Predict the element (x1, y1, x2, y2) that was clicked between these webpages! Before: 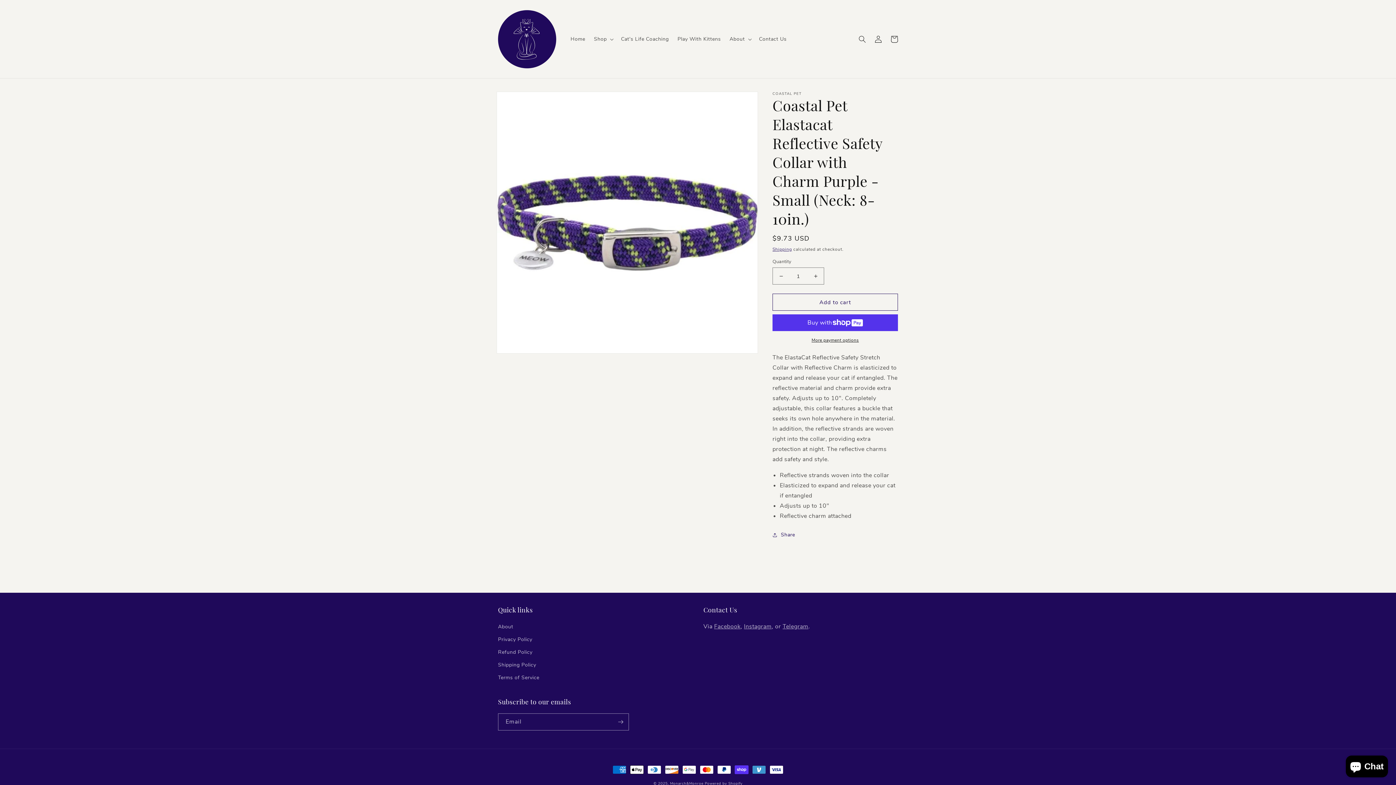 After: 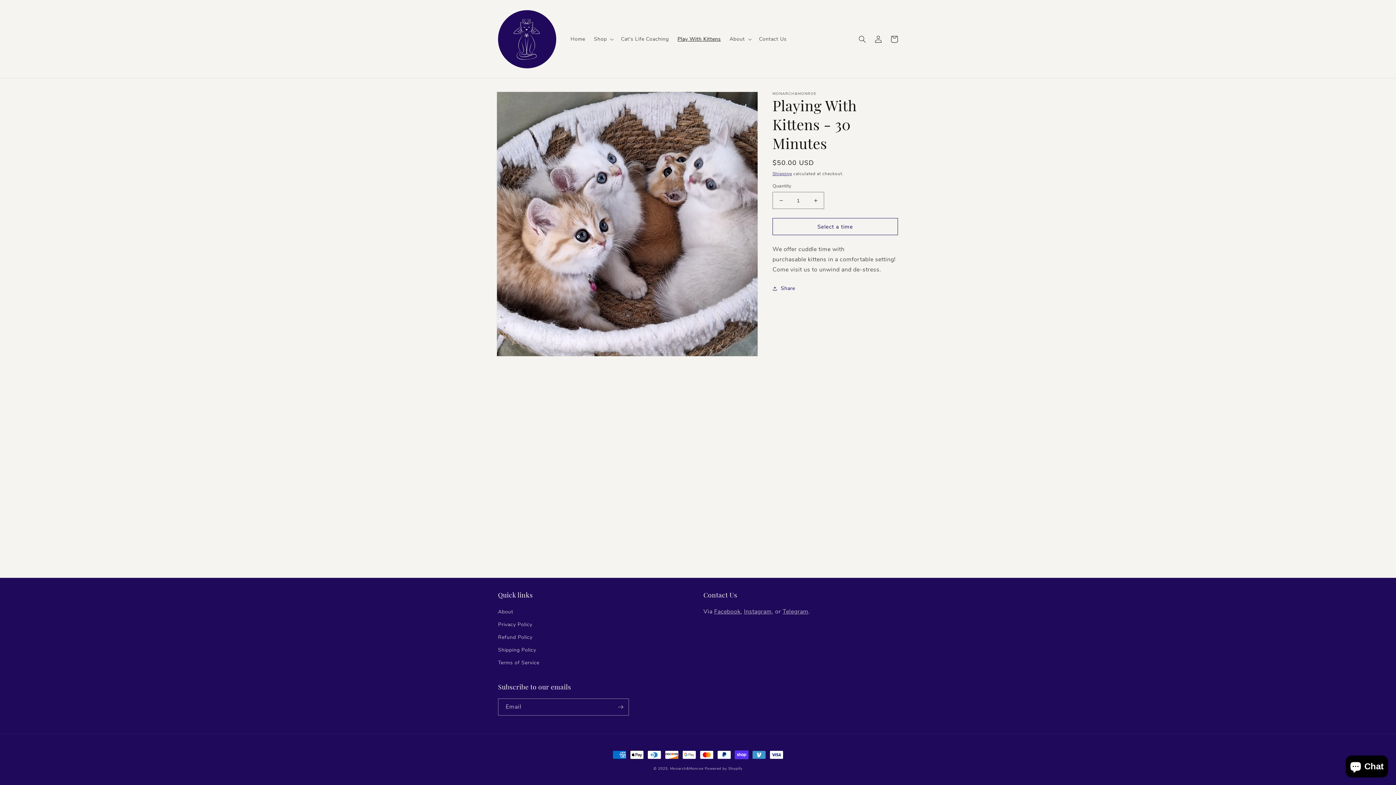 Action: bbox: (673, 31, 725, 46) label: Play With Kittens